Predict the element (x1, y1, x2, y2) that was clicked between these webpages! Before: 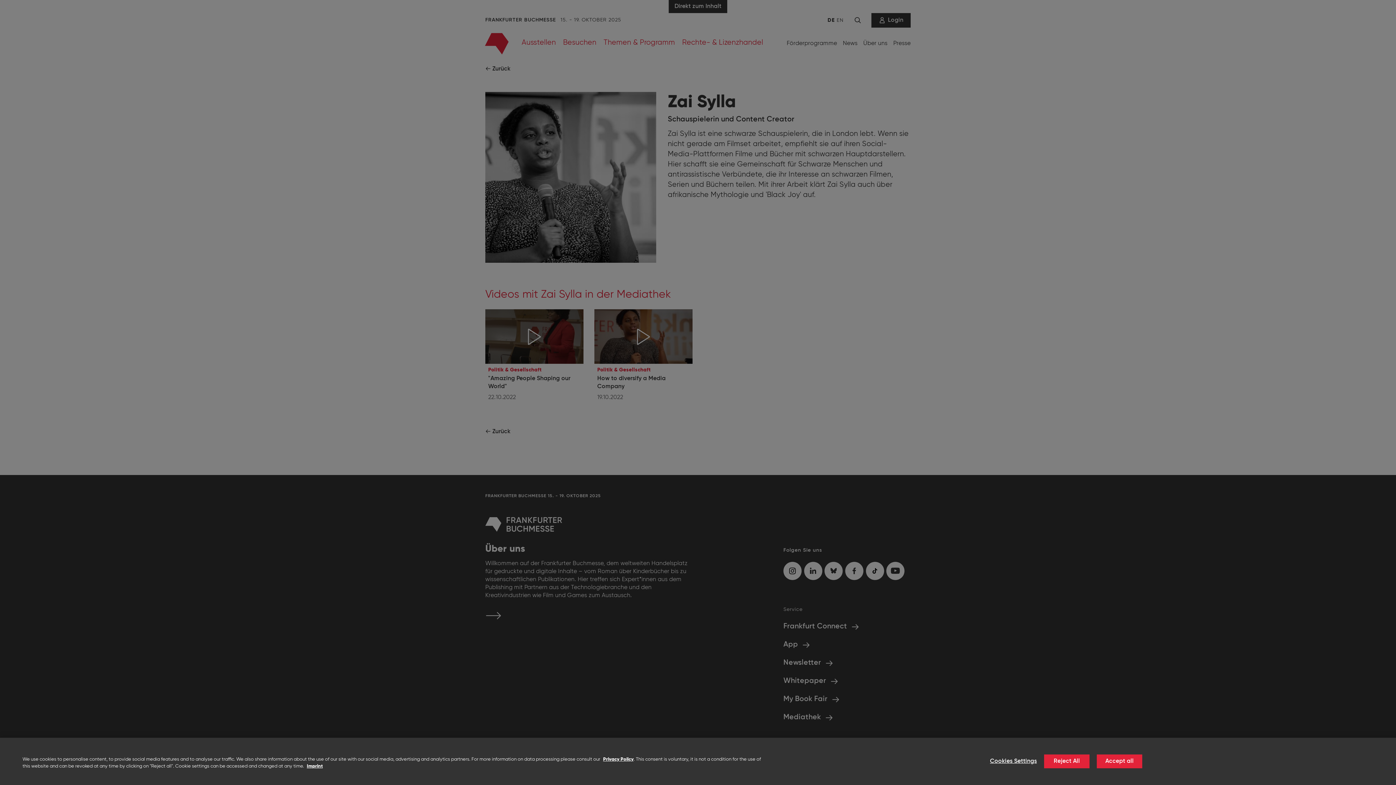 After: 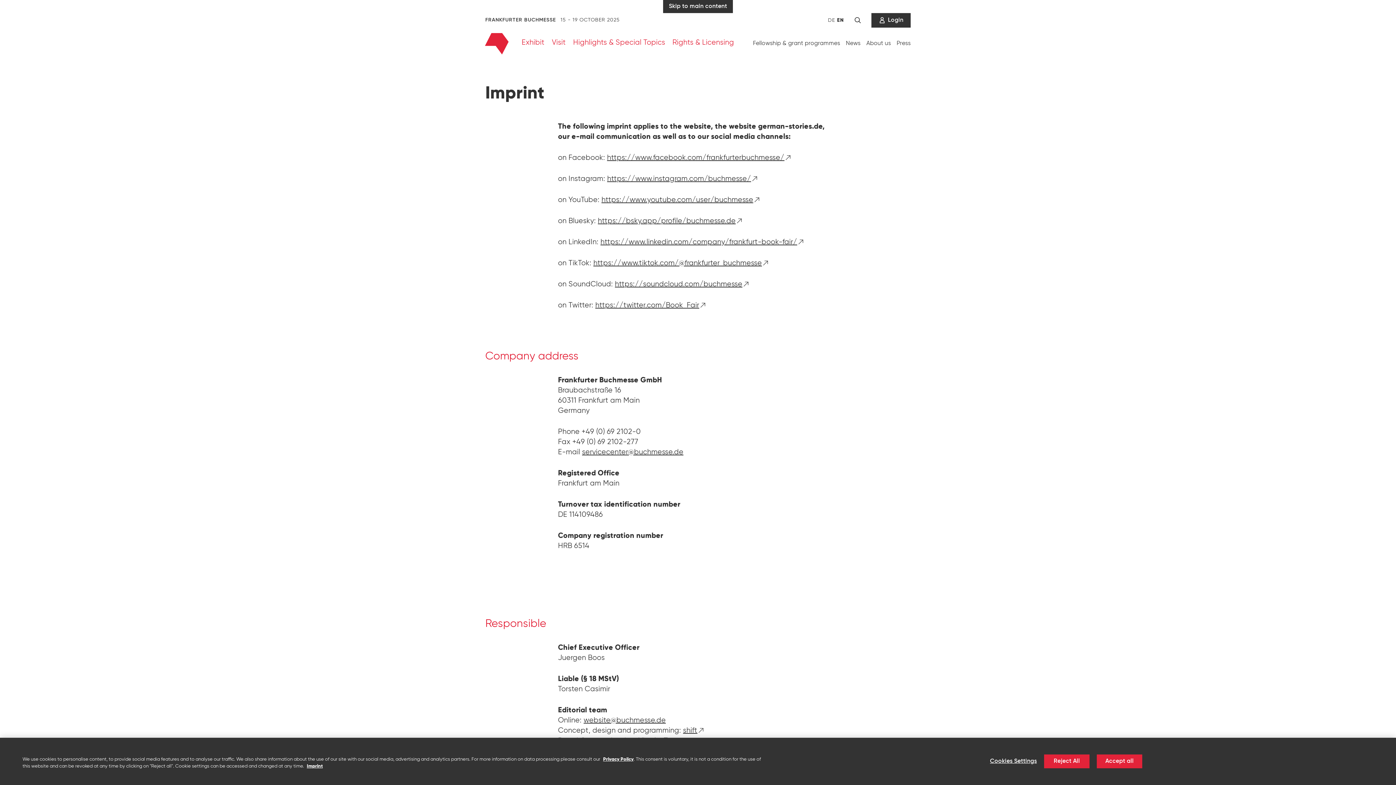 Action: bbox: (306, 764, 322, 769) label: Imprint